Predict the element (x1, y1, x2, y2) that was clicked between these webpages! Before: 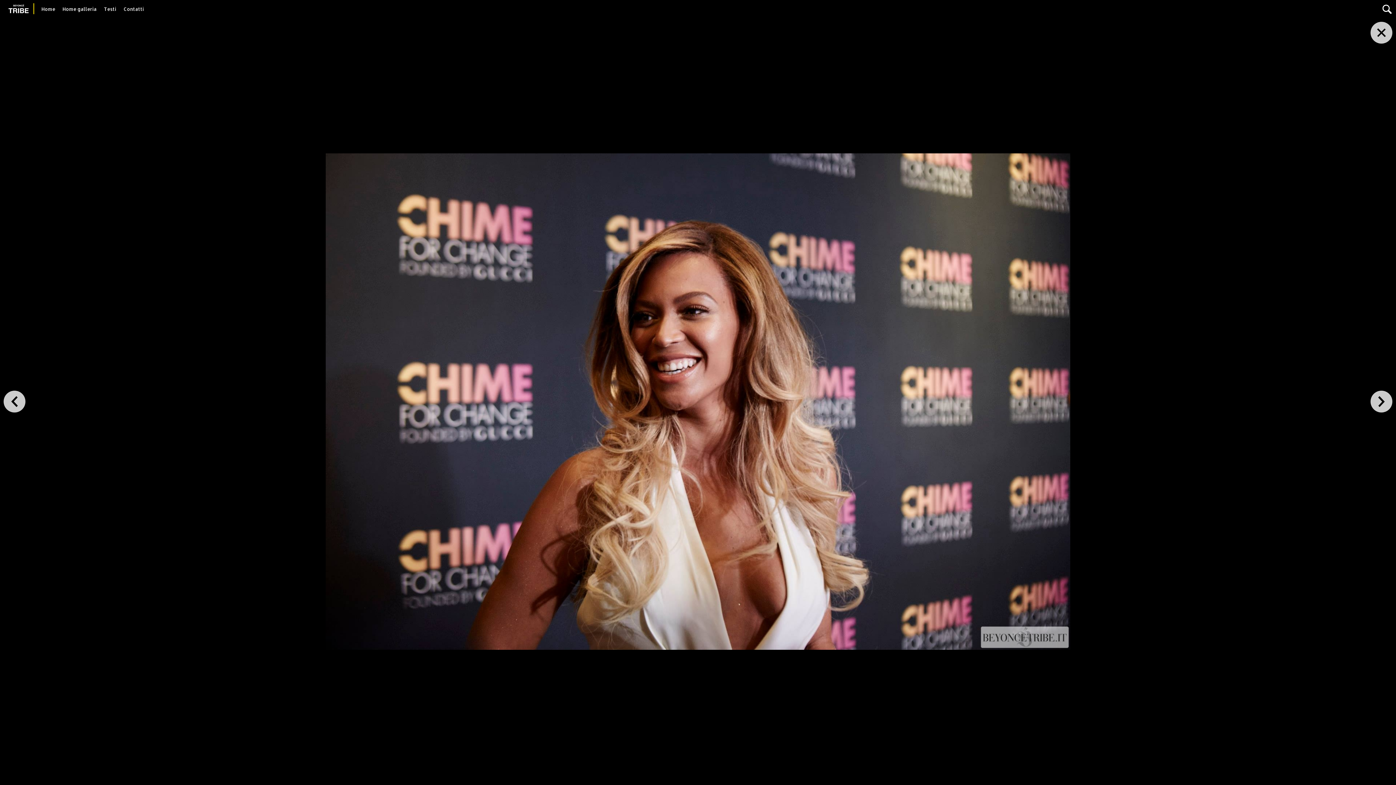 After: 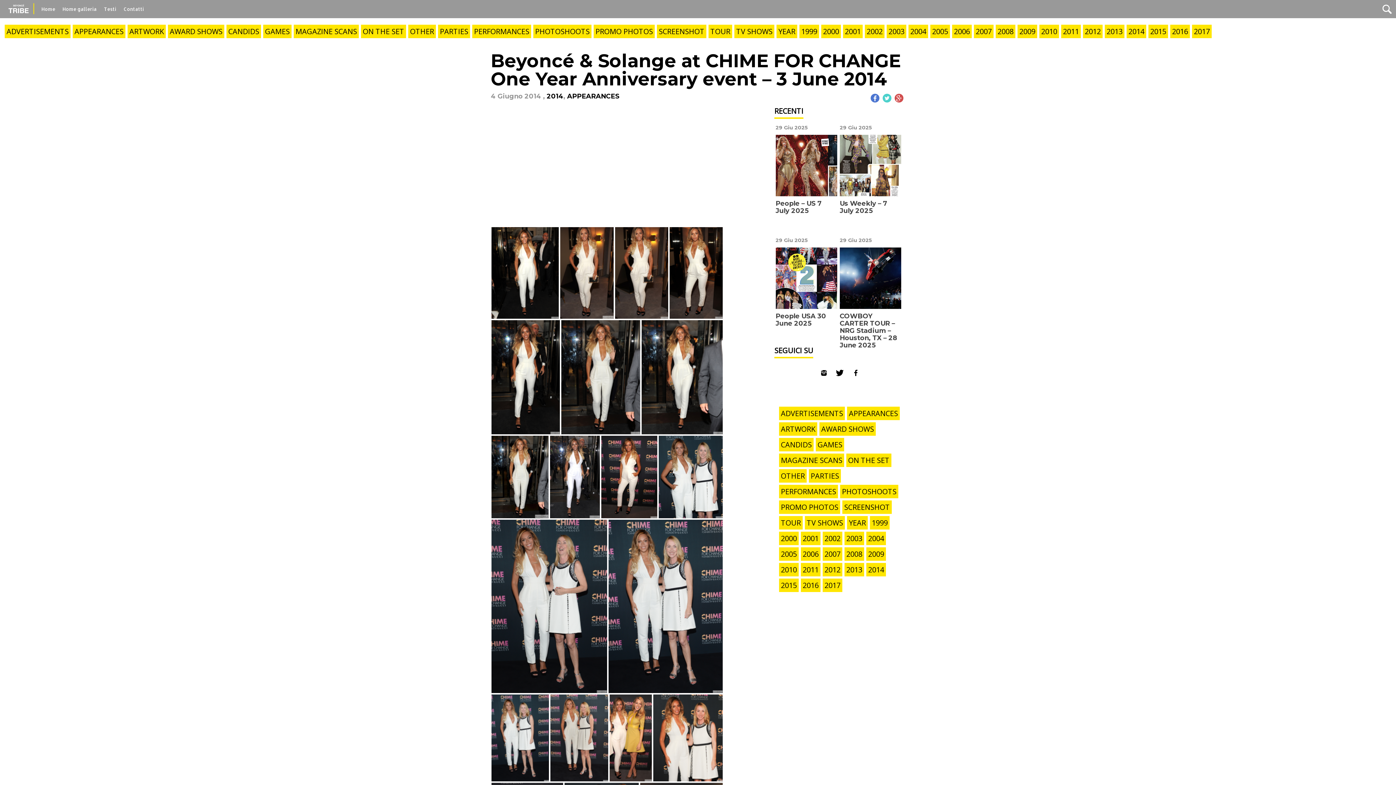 Action: bbox: (1370, 21, 1392, 43)